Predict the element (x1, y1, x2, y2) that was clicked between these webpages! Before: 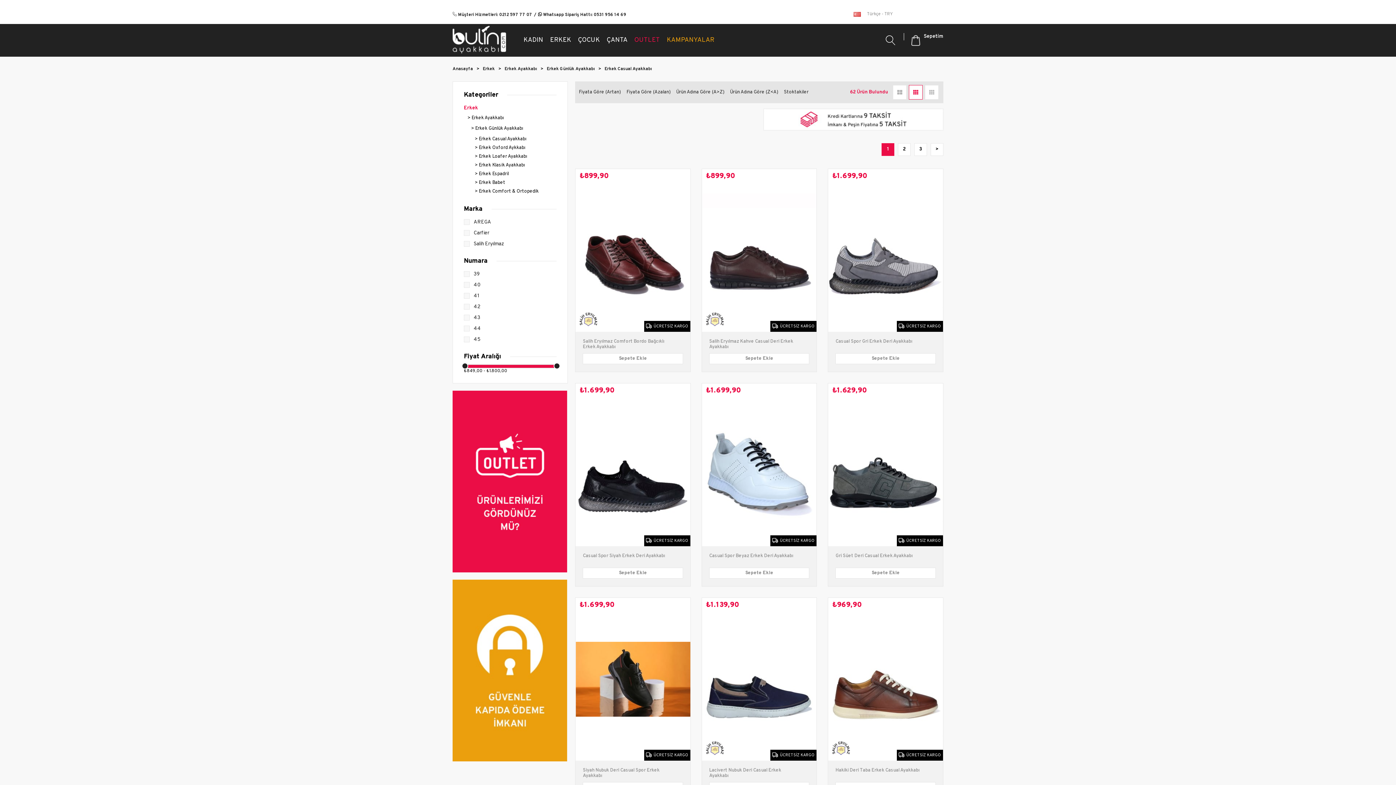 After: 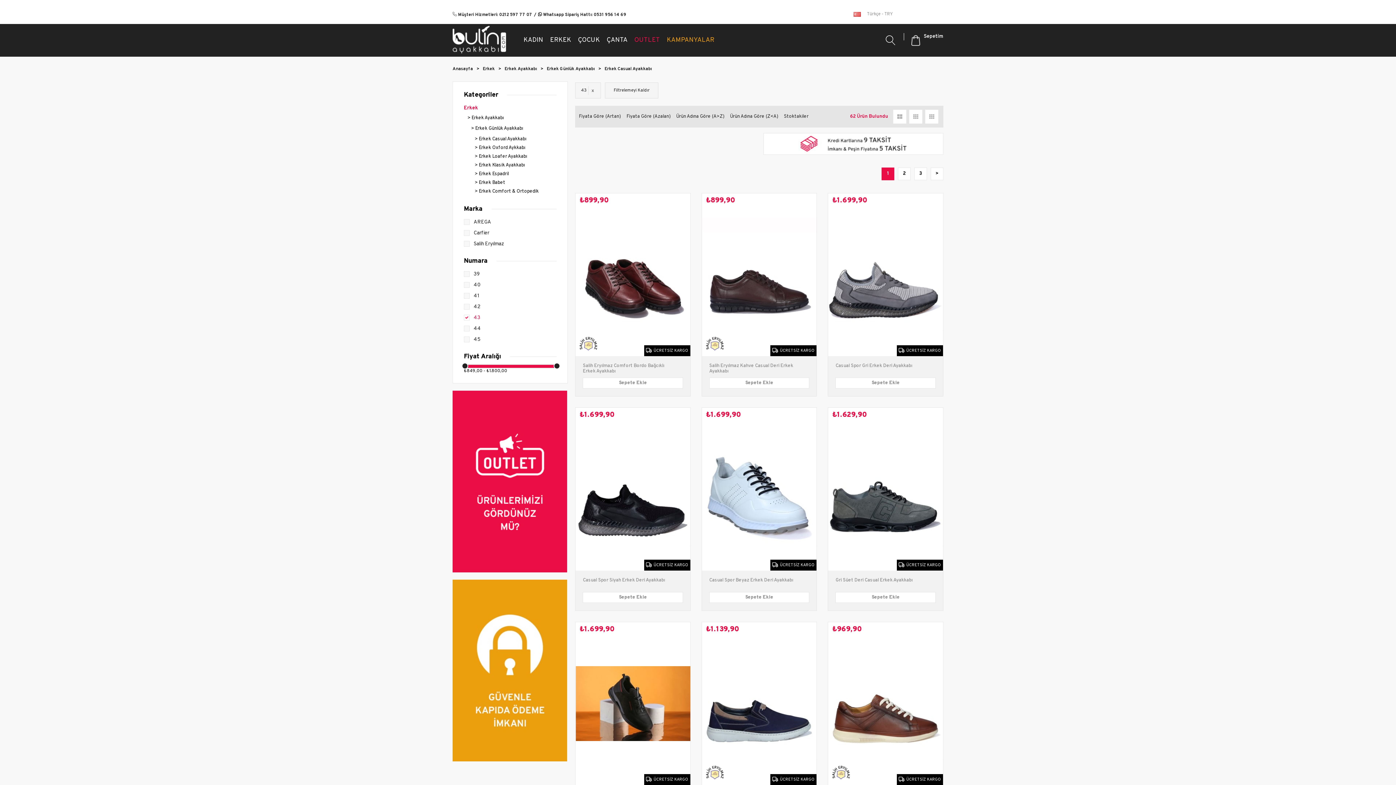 Action: label: 43 bbox: (464, 312, 556, 323)